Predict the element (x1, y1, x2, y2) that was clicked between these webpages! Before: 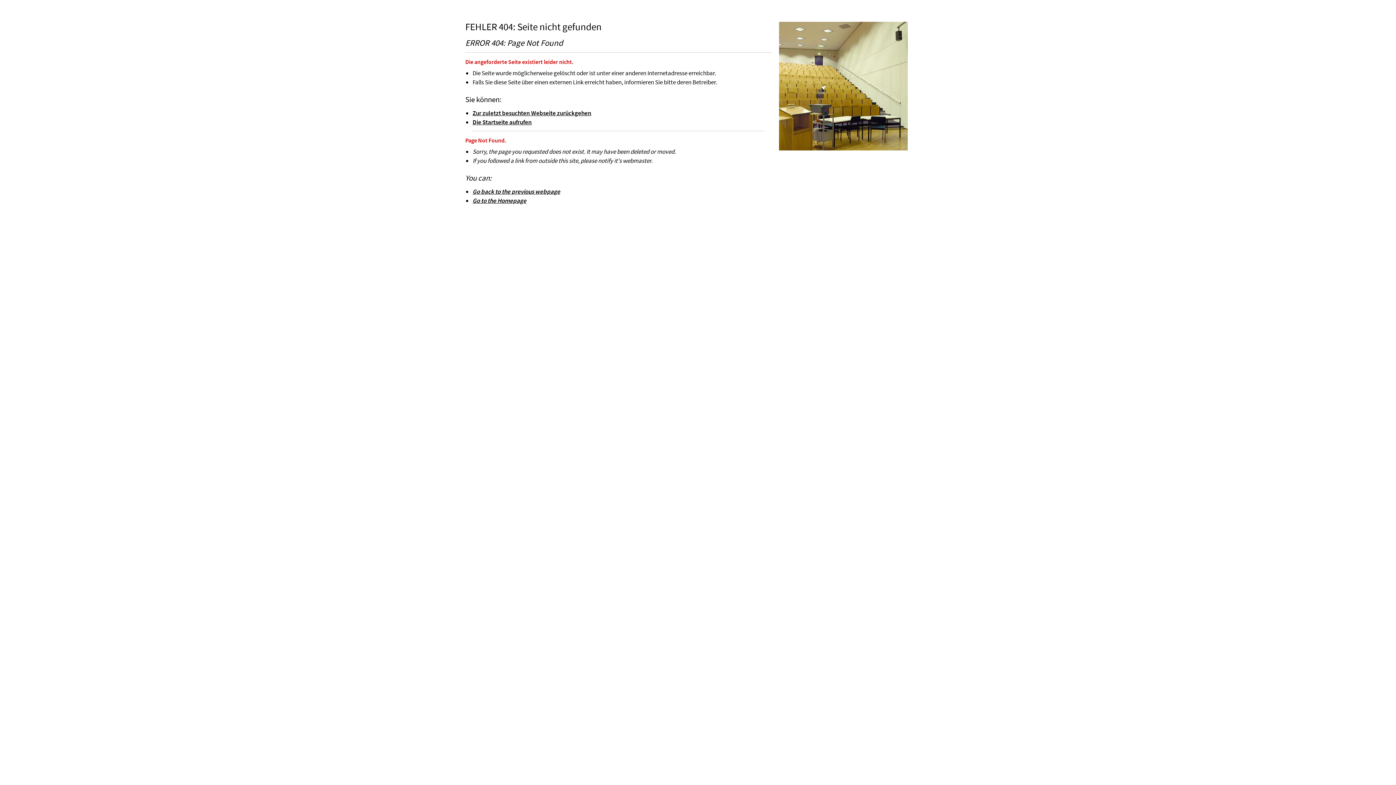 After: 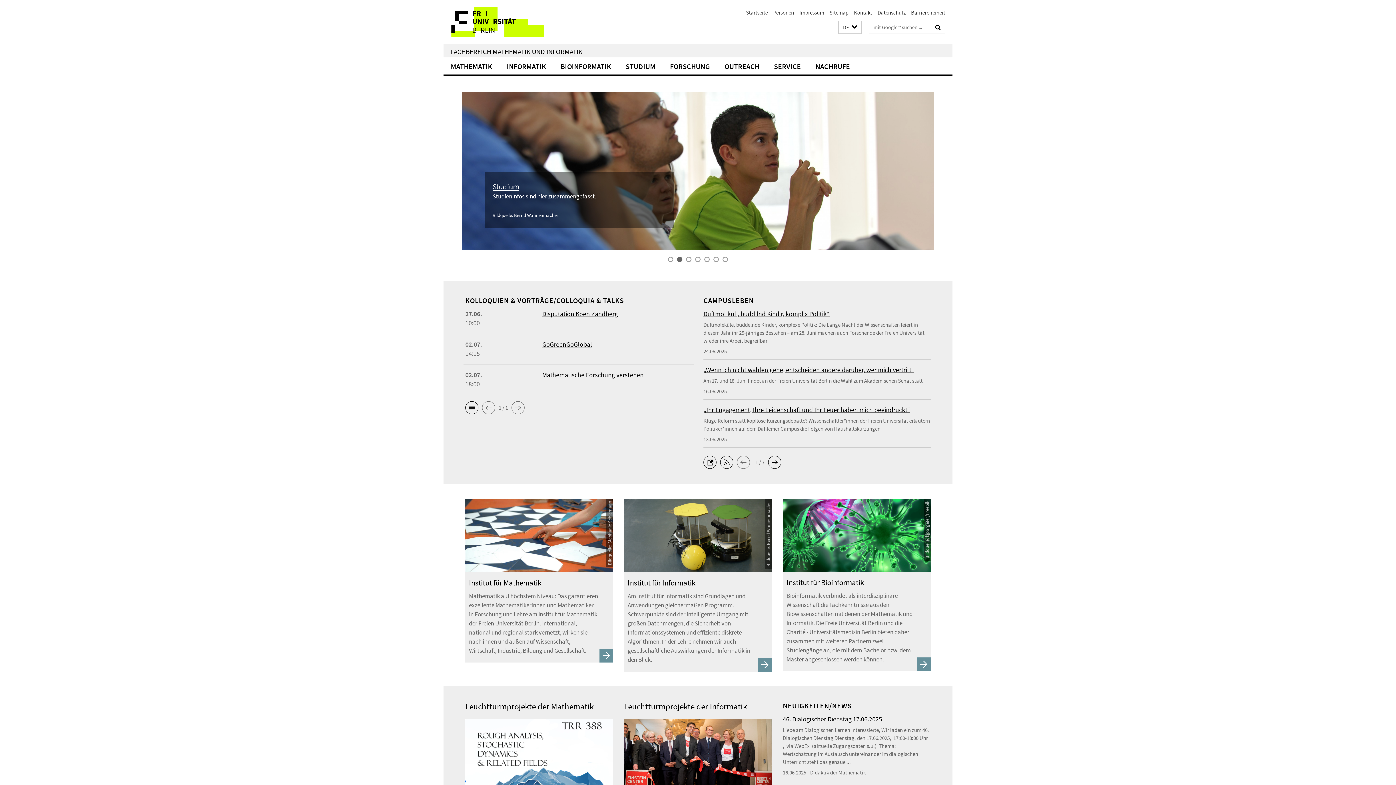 Action: label: Die Startseite aufrufen bbox: (472, 118, 532, 126)